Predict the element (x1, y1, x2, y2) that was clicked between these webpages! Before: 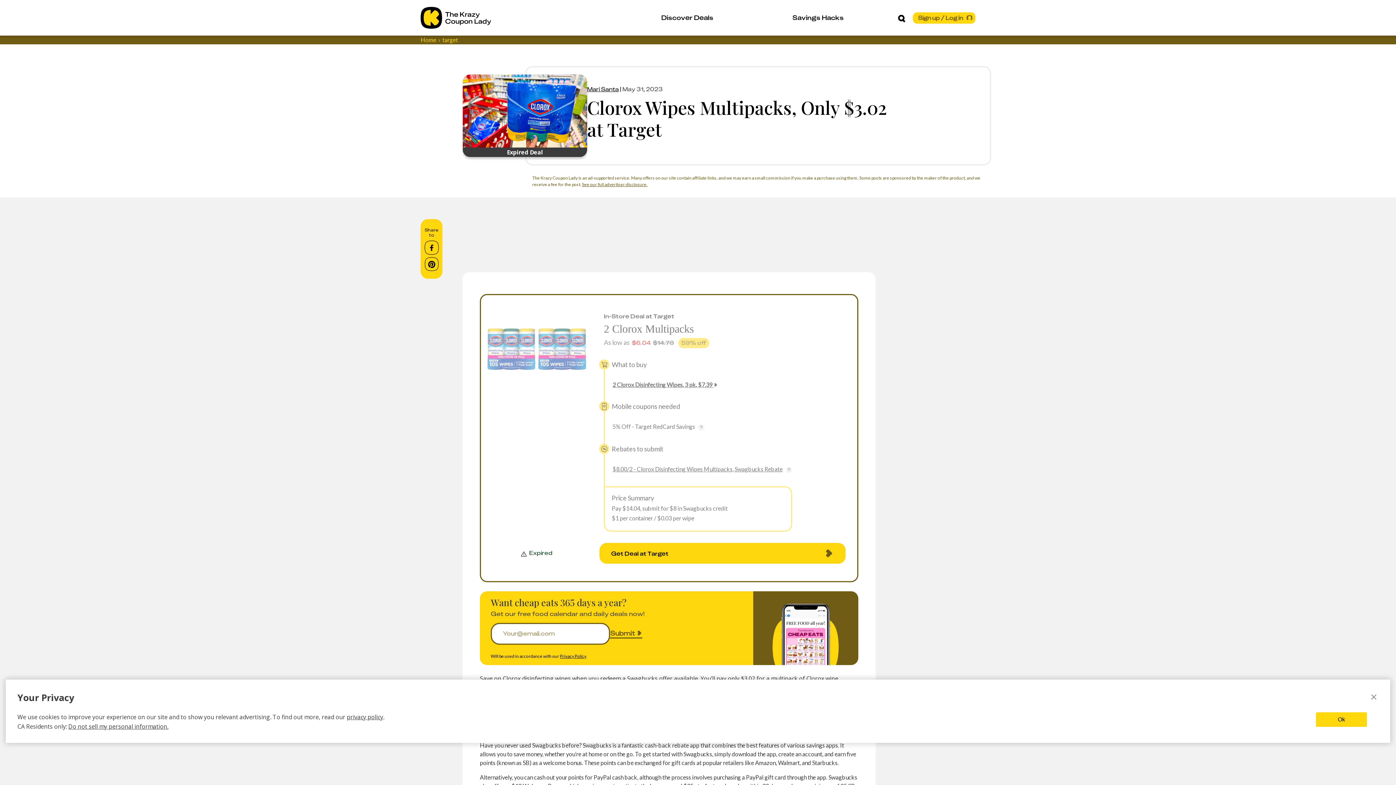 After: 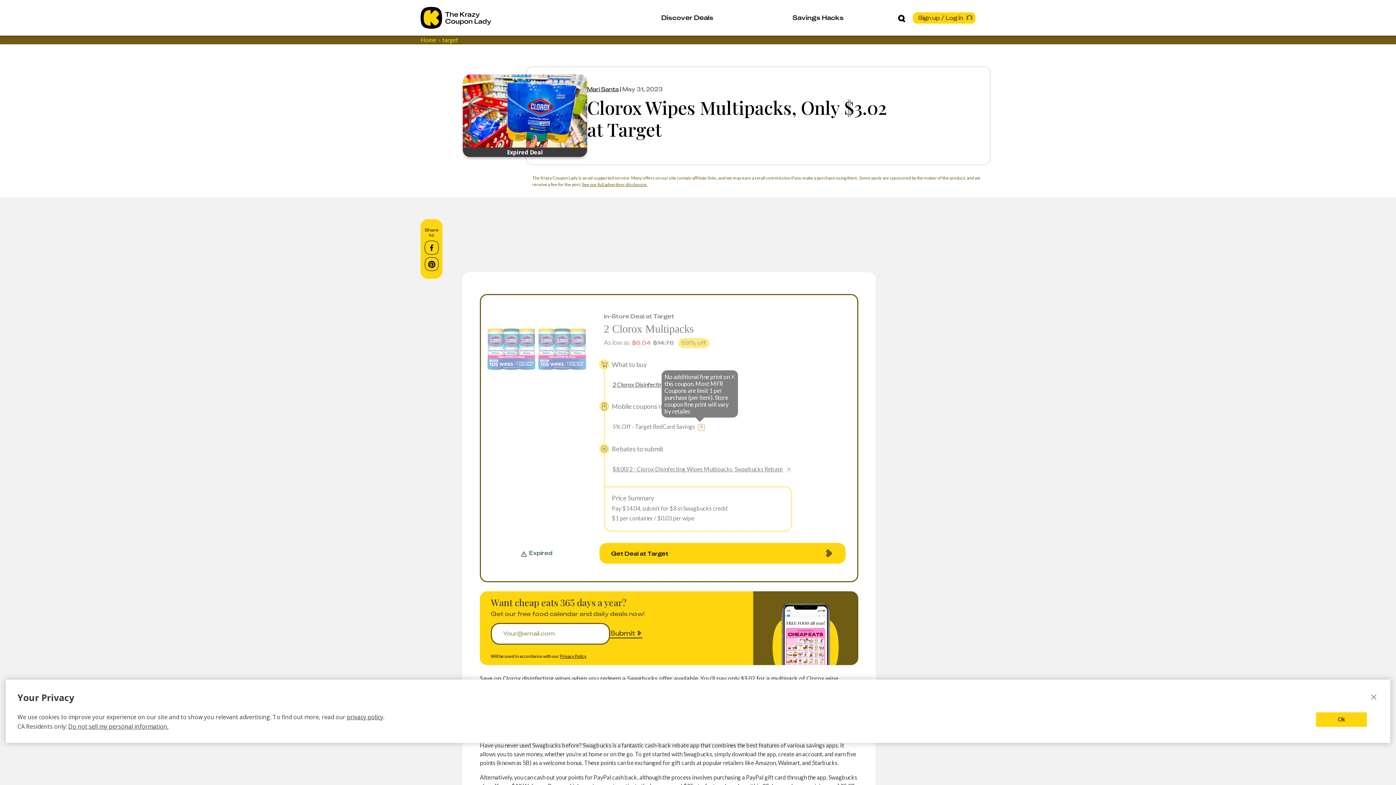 Action: bbox: (698, 424, 704, 430) label: ?